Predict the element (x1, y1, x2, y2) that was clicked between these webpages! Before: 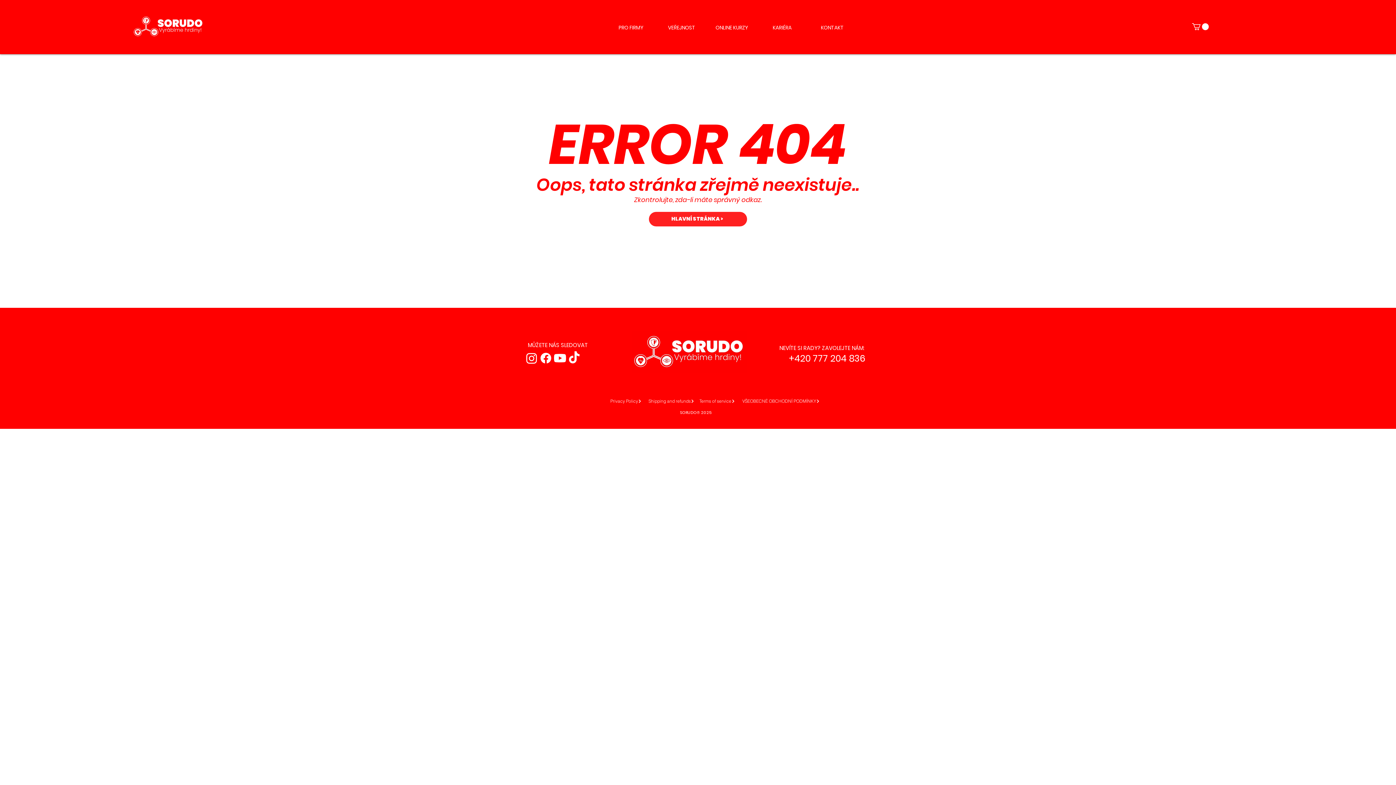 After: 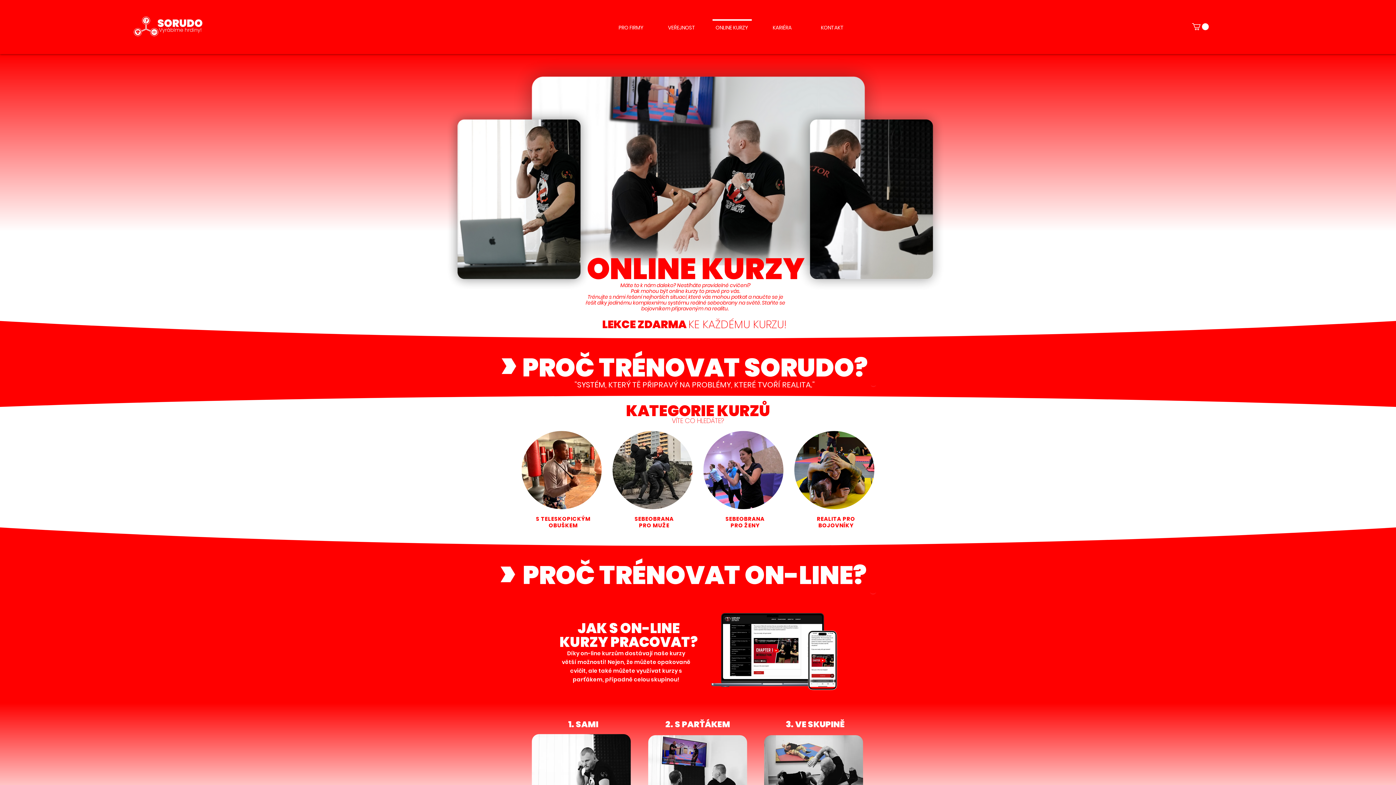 Action: bbox: (707, 19, 757, 29) label: ONLINE KURZY